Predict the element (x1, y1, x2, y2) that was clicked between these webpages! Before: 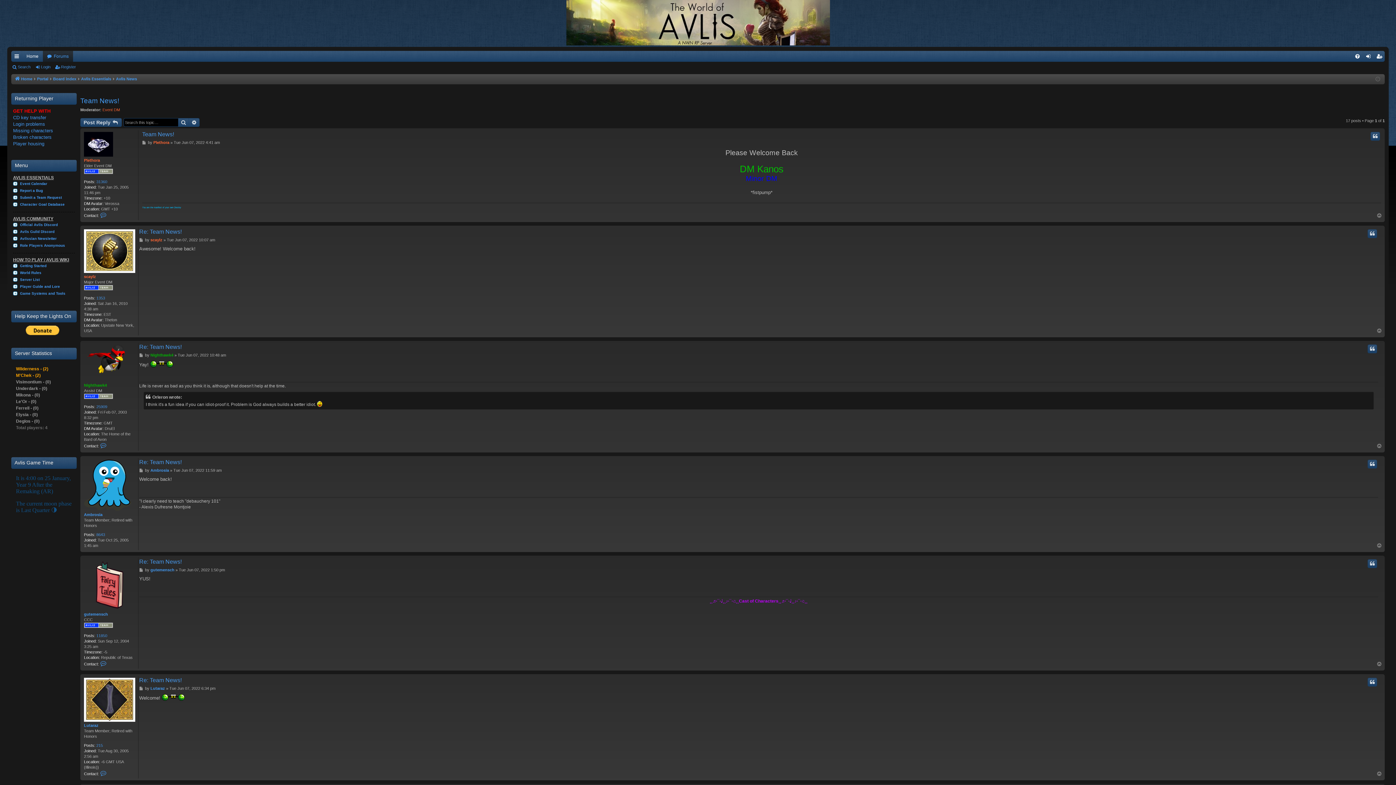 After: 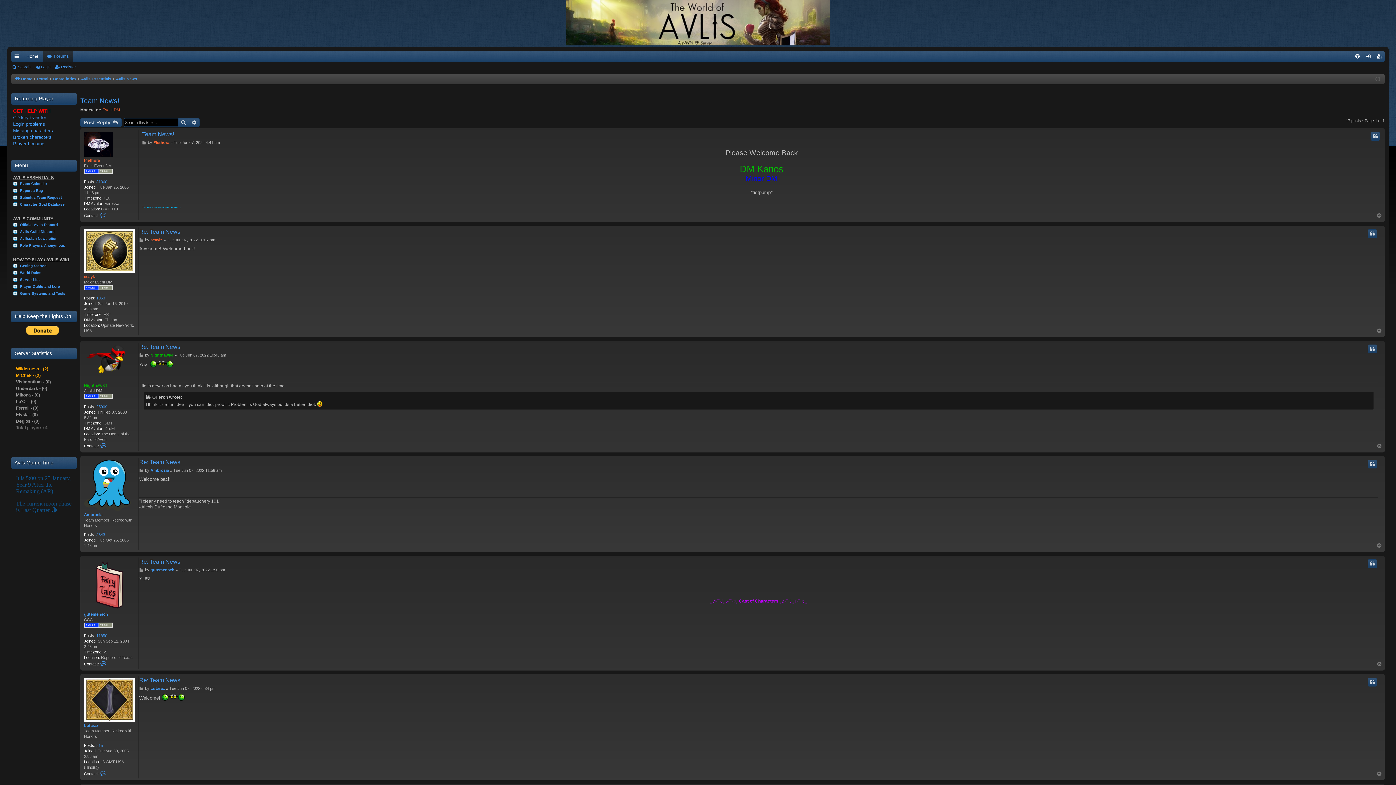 Action: bbox: (1376, 443, 1383, 449) label: Top